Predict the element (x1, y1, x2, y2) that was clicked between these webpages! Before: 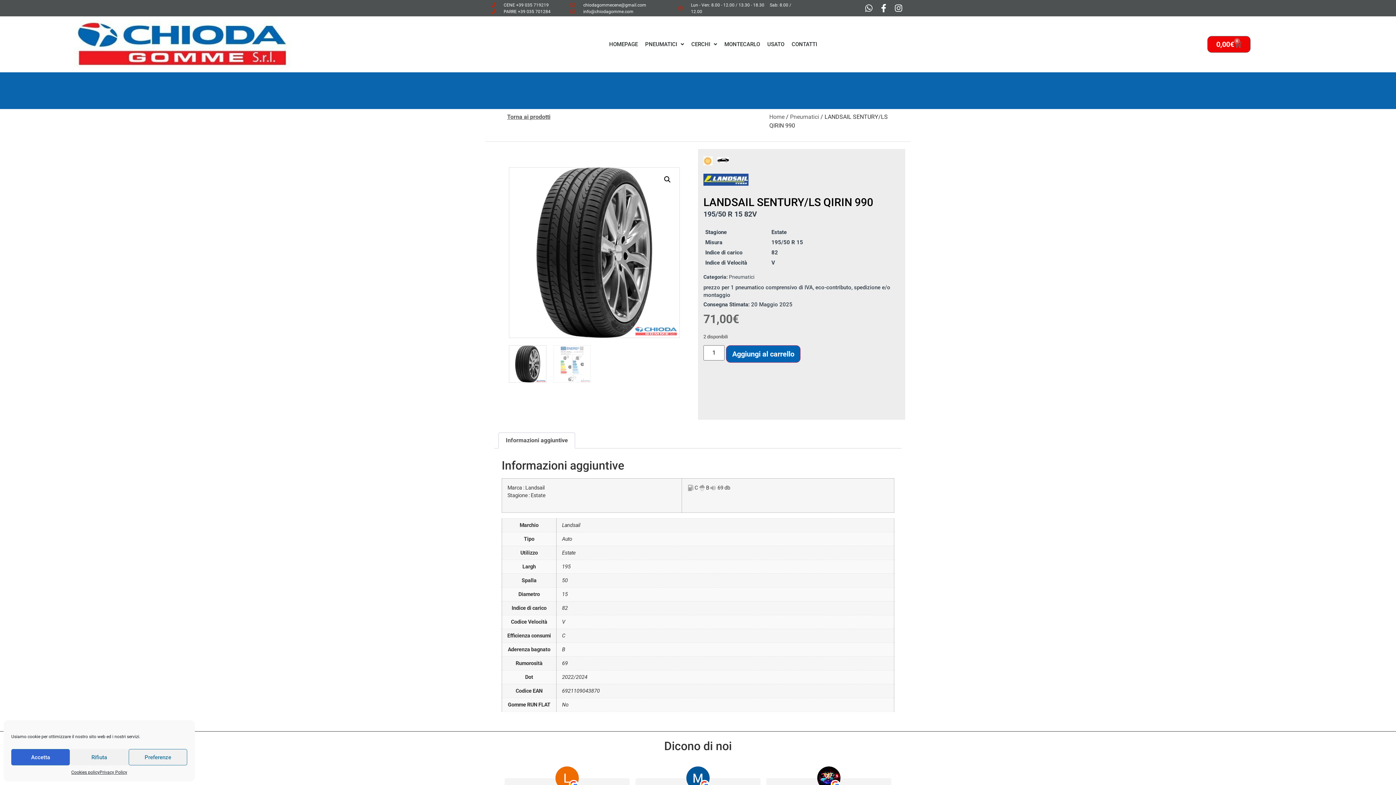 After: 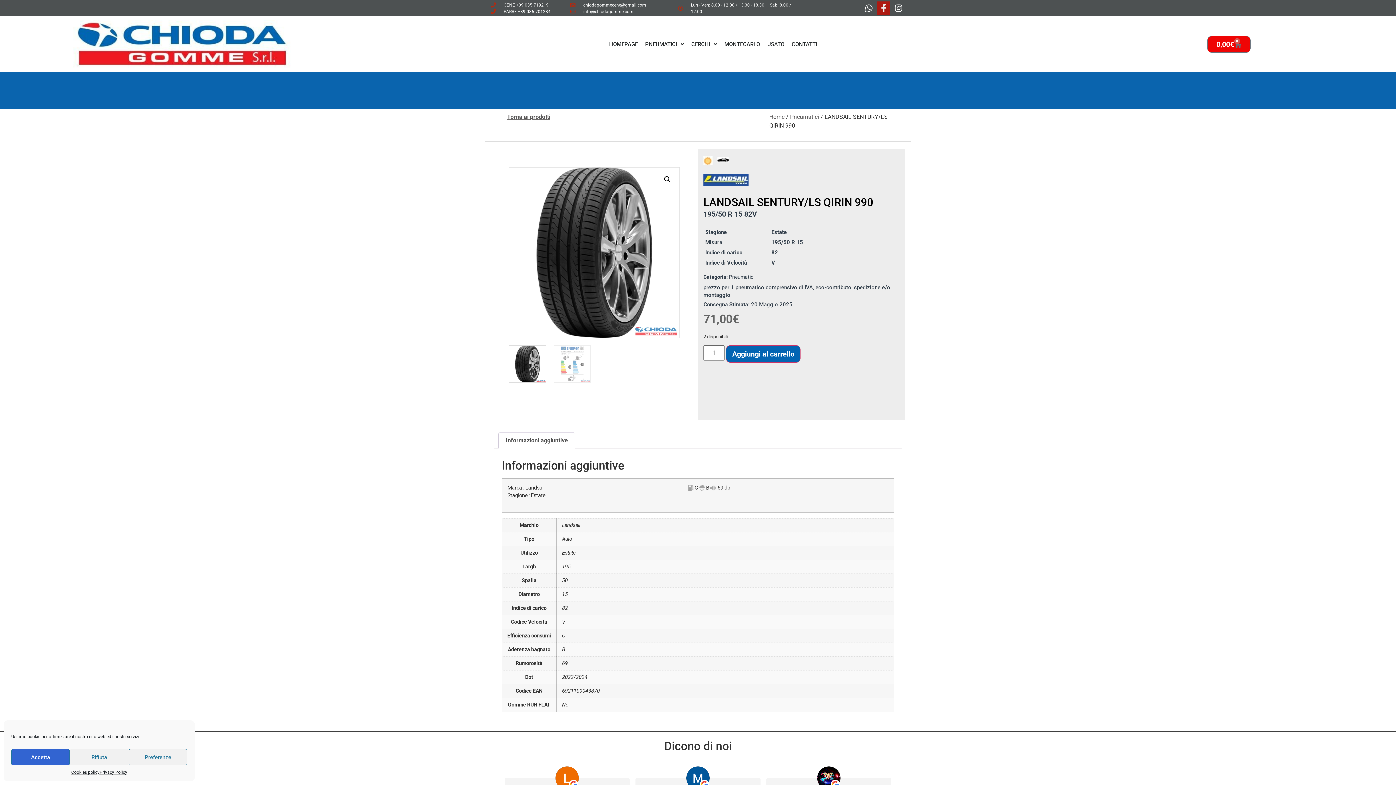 Action: bbox: (877, 1, 890, 14) label: Facebook-f